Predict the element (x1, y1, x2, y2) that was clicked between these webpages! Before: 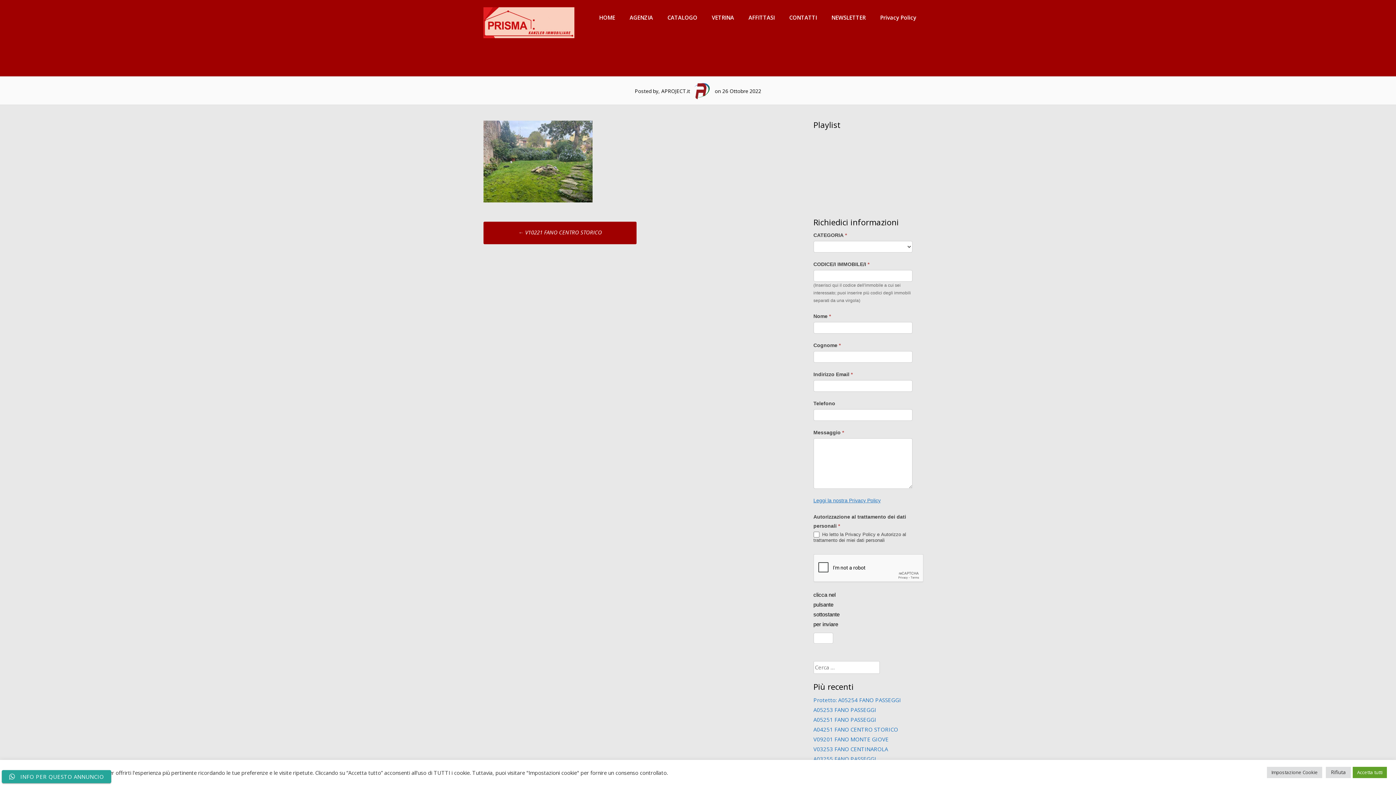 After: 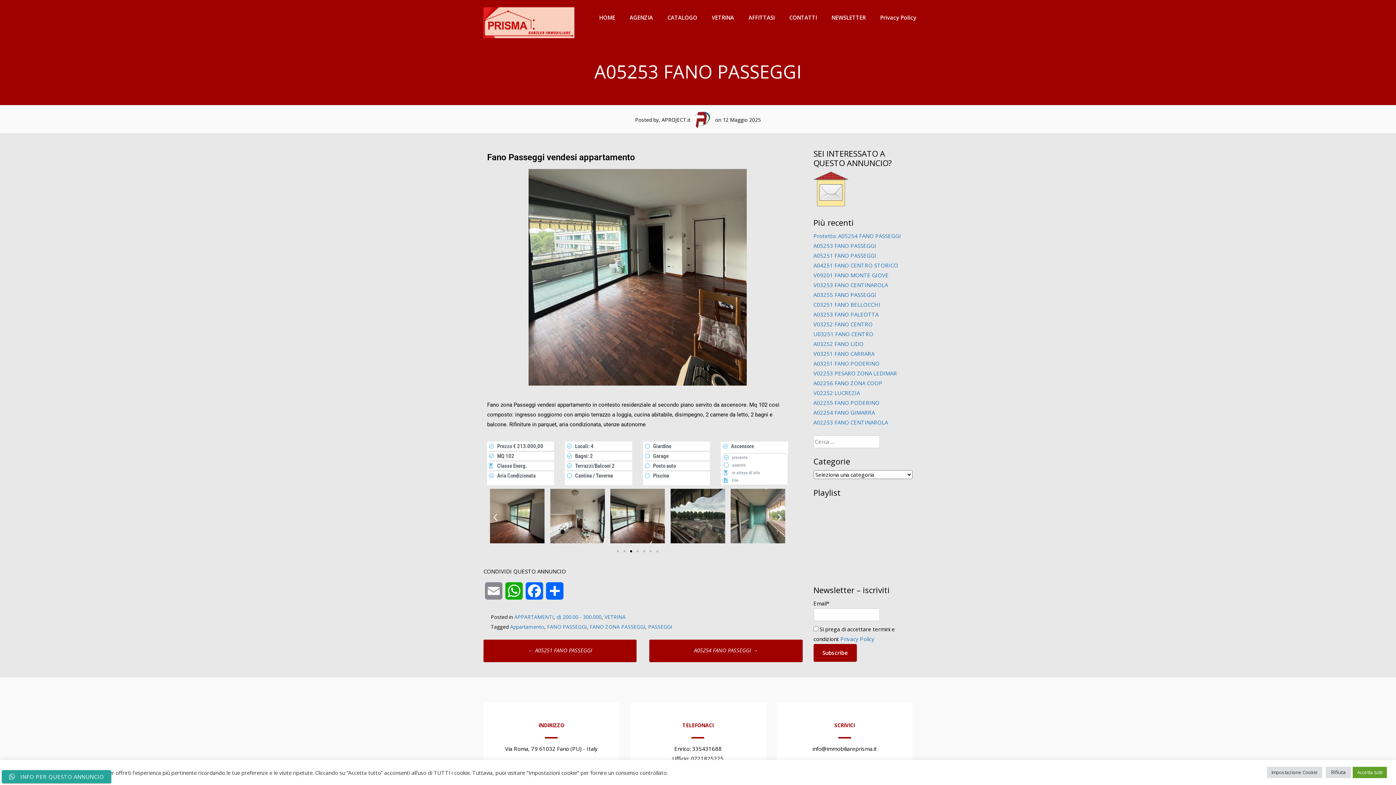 Action: label: A05253 FANO PASSEGGI bbox: (813, 706, 876, 713)